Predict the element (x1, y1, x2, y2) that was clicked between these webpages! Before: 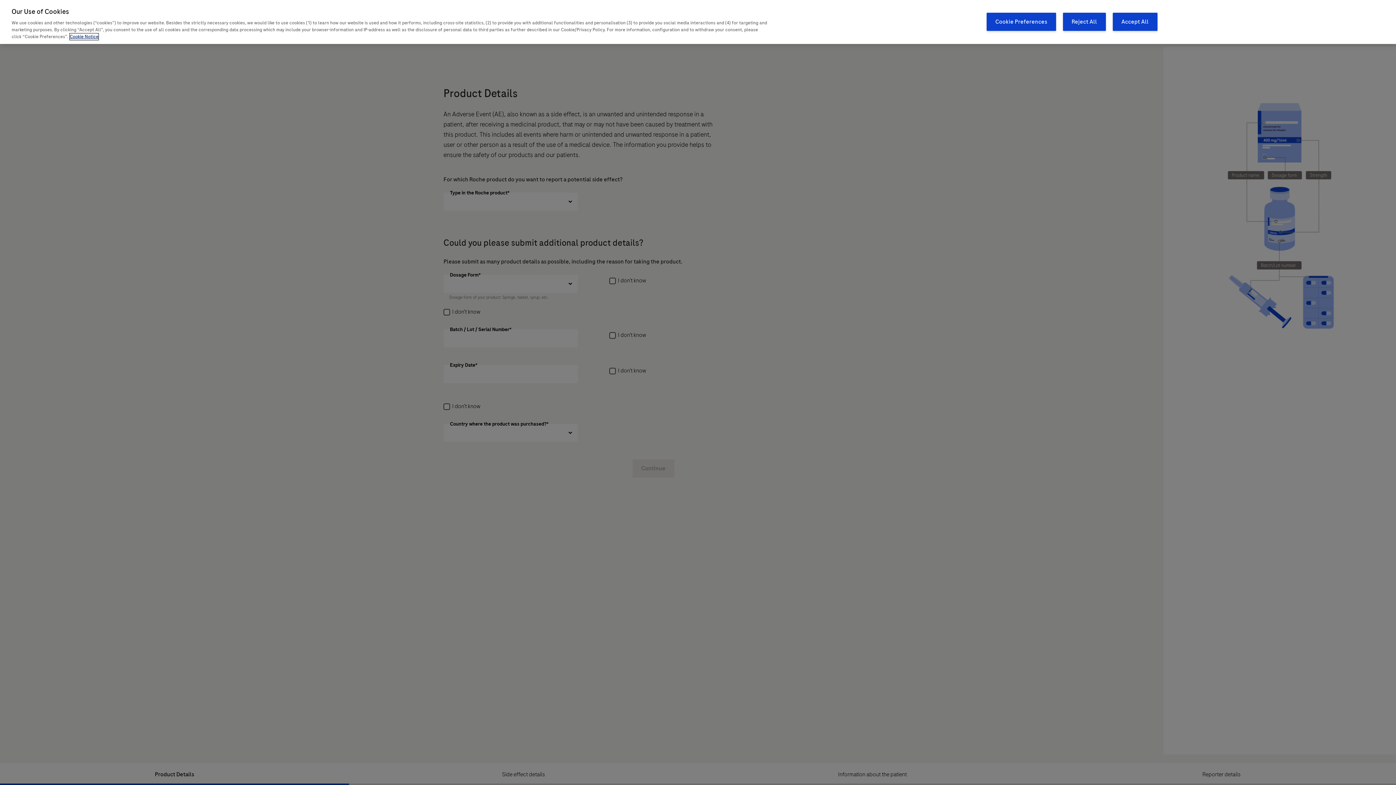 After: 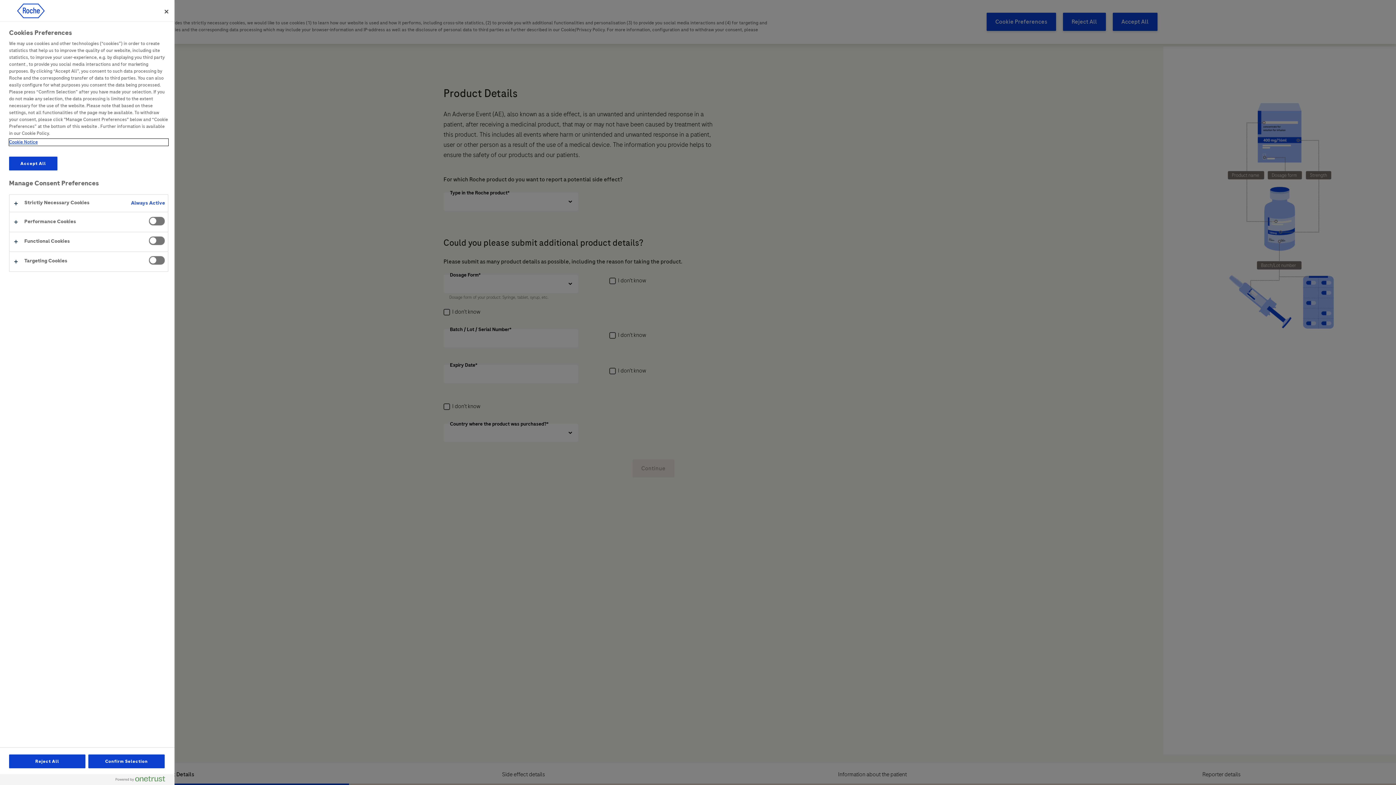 Action: bbox: (986, 12, 1056, 30) label: Cookie Preferences